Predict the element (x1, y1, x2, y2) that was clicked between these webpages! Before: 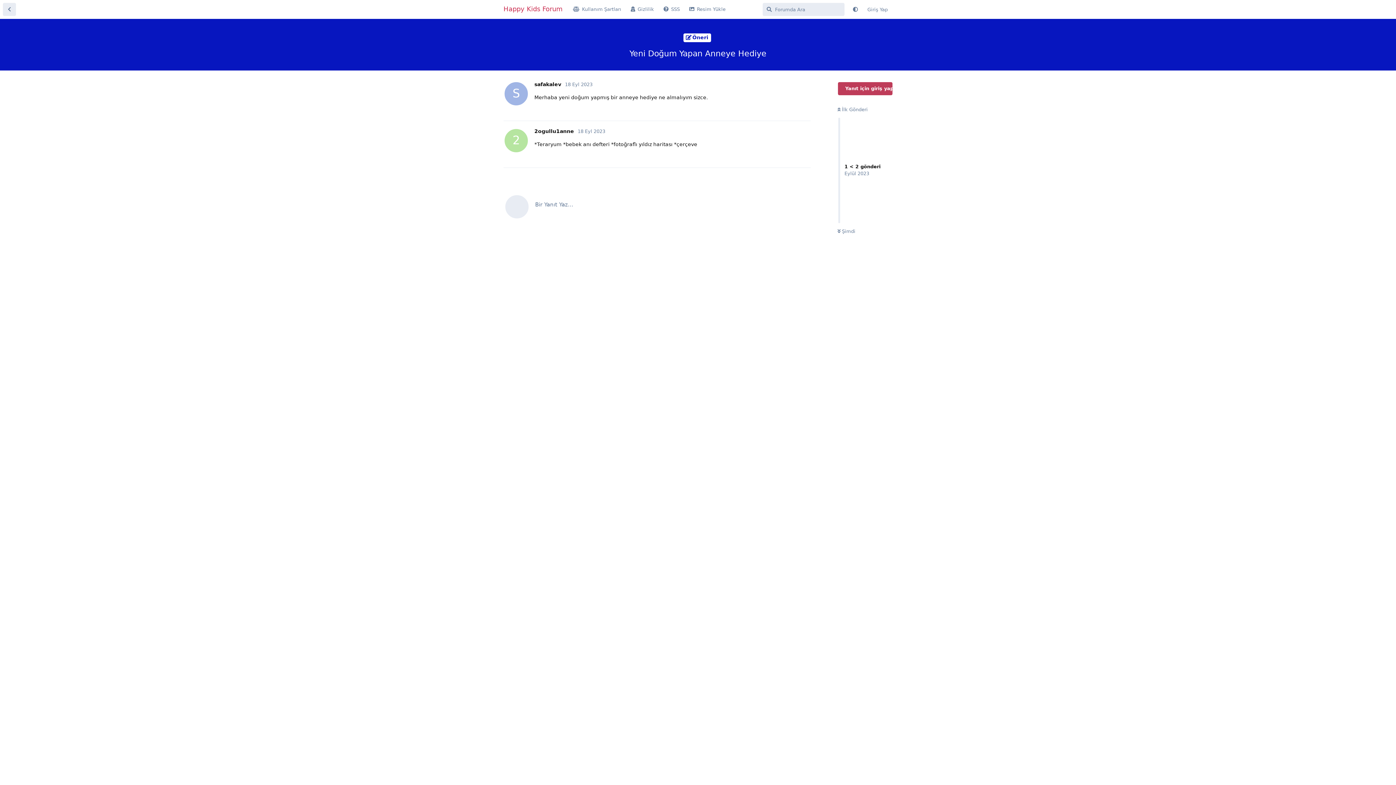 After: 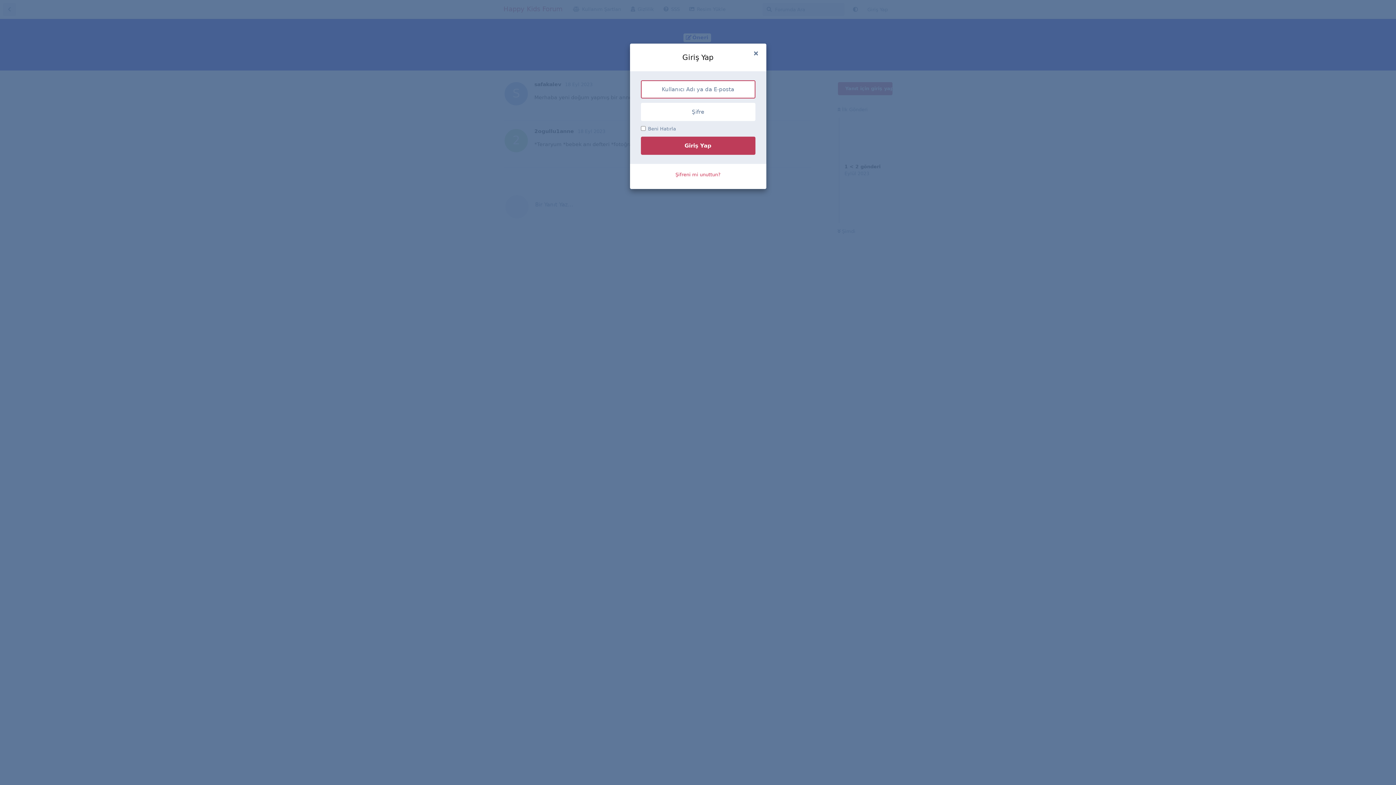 Action: label: Yanıt için giriş yap bbox: (838, 82, 892, 95)